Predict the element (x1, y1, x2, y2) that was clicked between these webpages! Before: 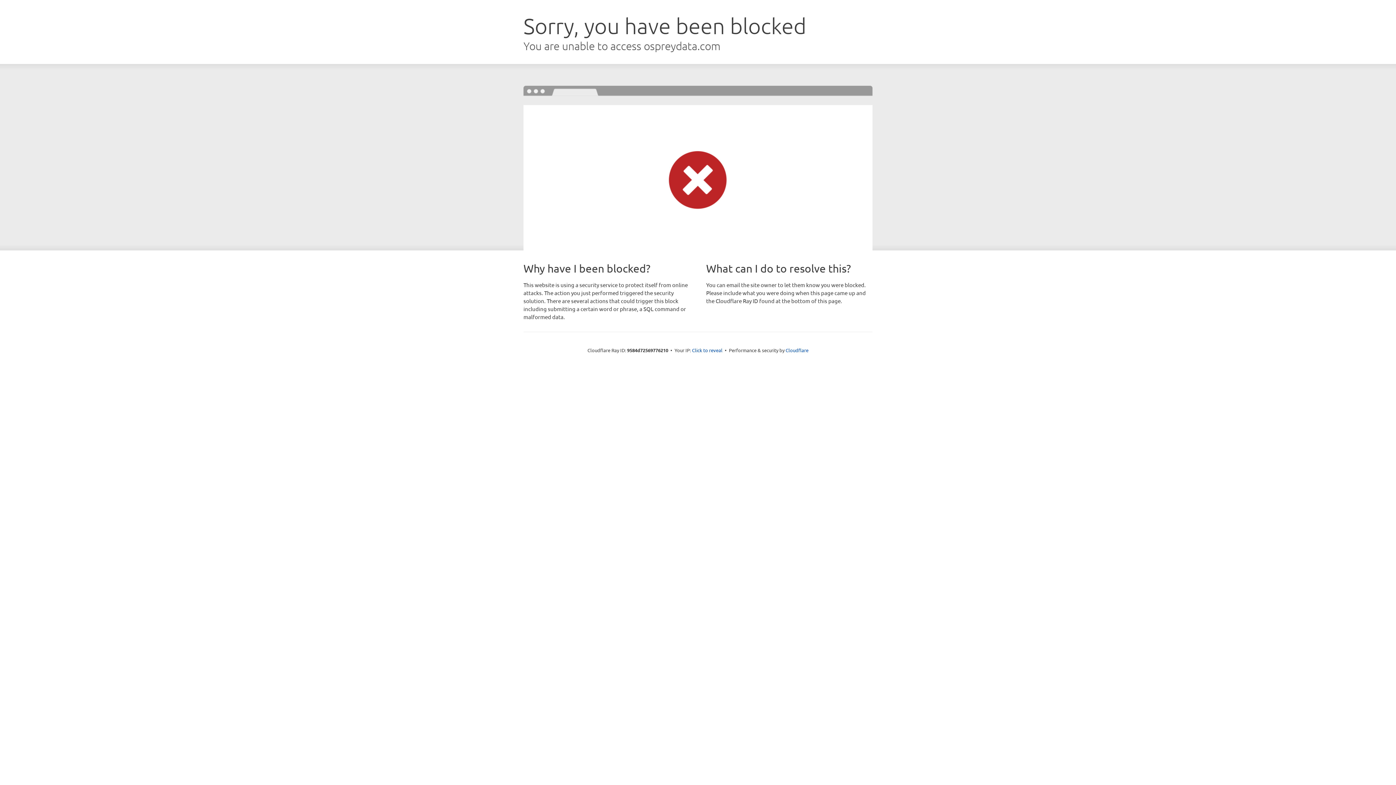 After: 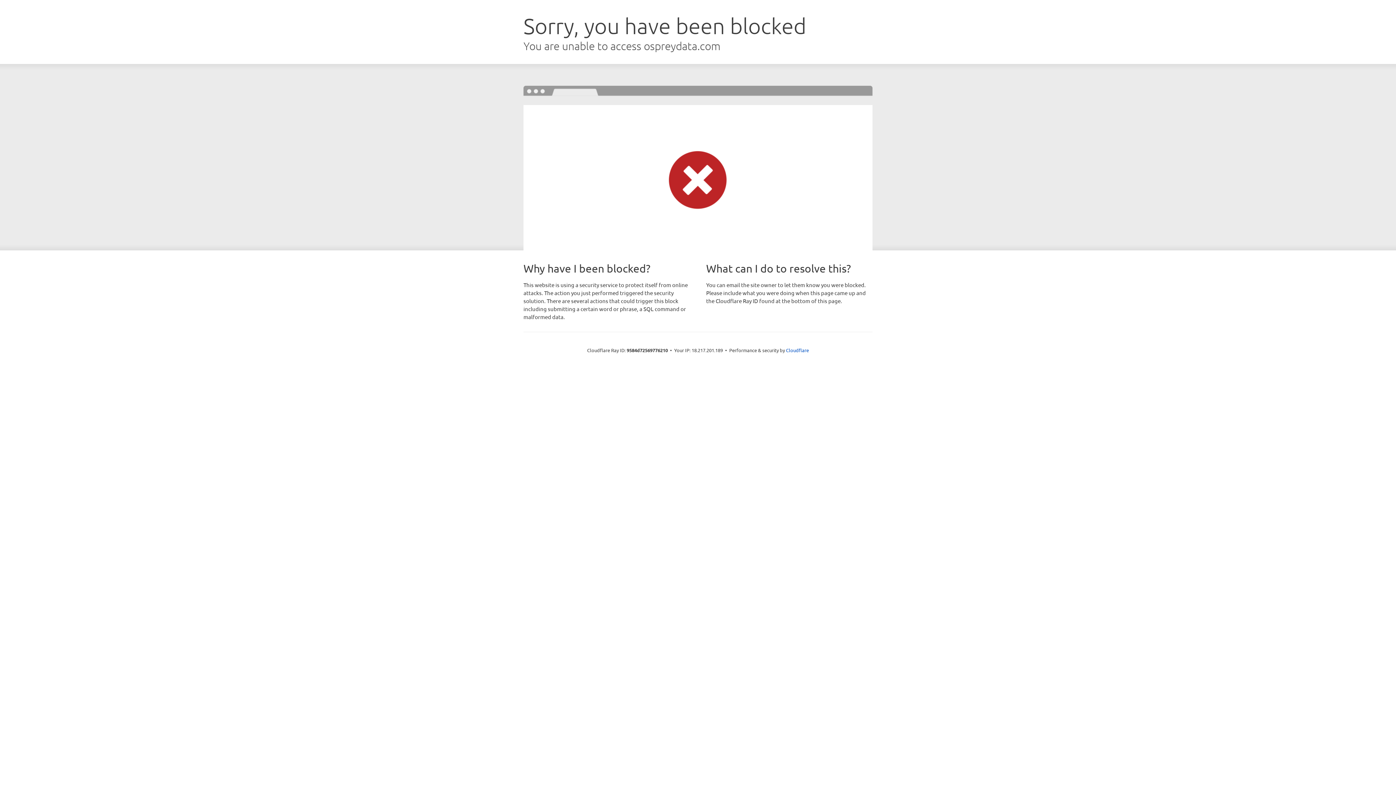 Action: label: Click to reveal bbox: (692, 346, 722, 353)